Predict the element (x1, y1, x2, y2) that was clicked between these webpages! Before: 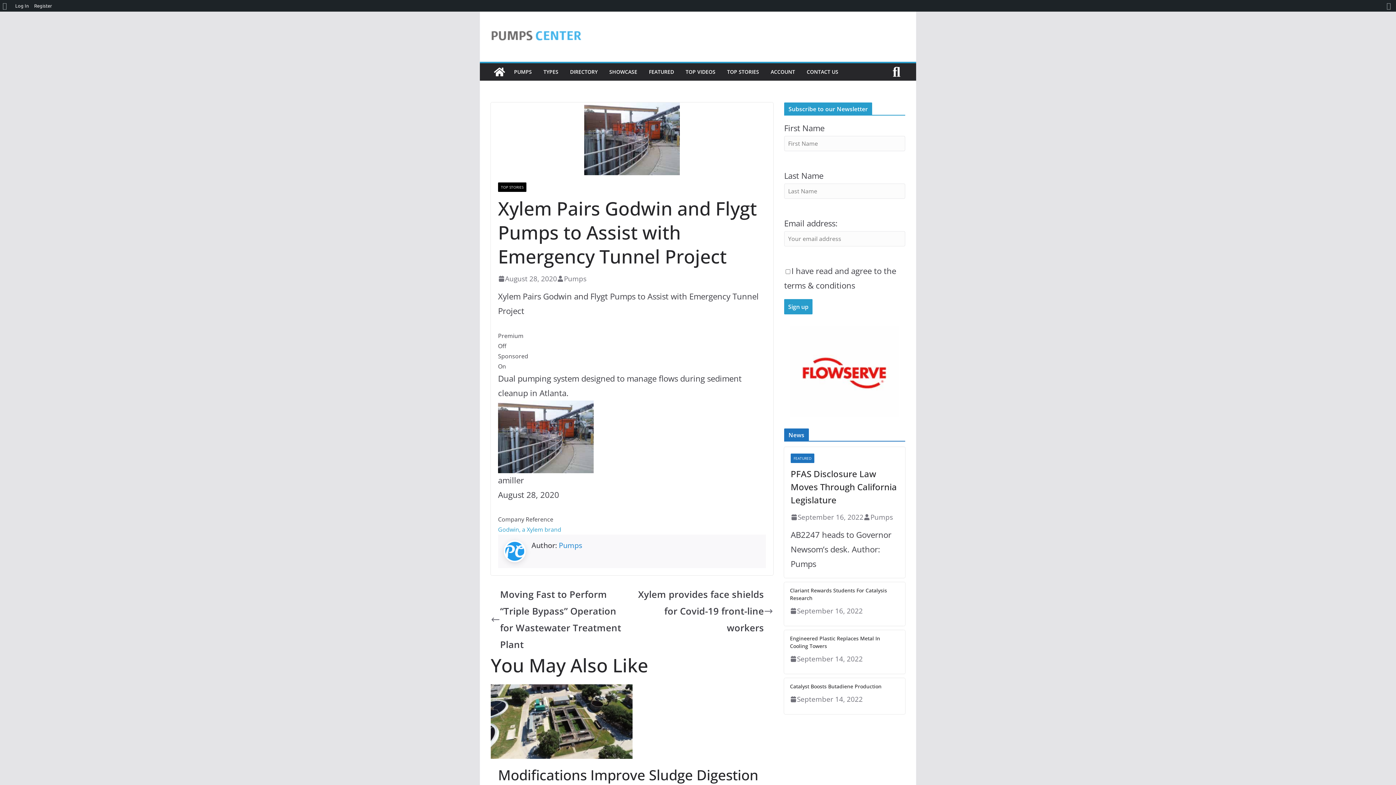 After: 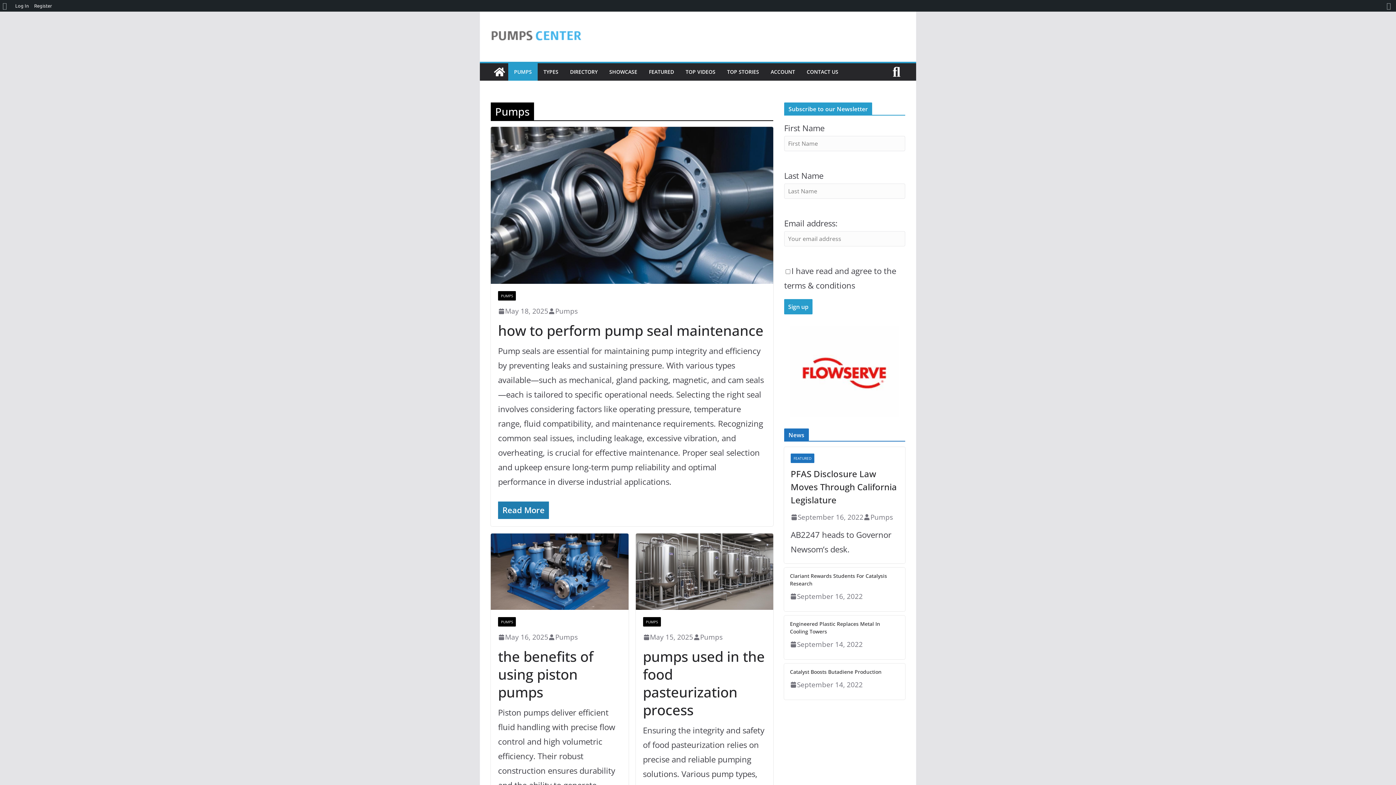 Action: bbox: (514, 66, 532, 77) label: PUMPS